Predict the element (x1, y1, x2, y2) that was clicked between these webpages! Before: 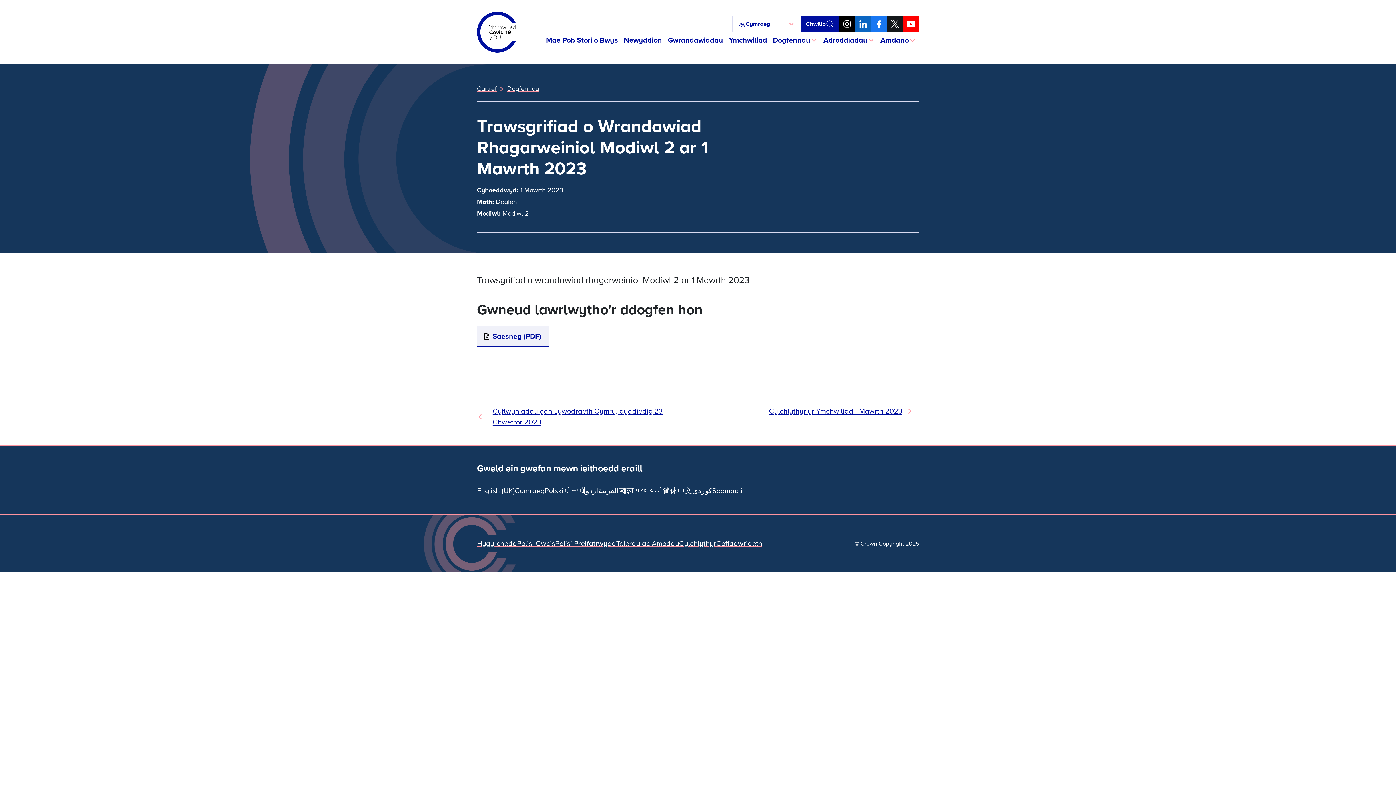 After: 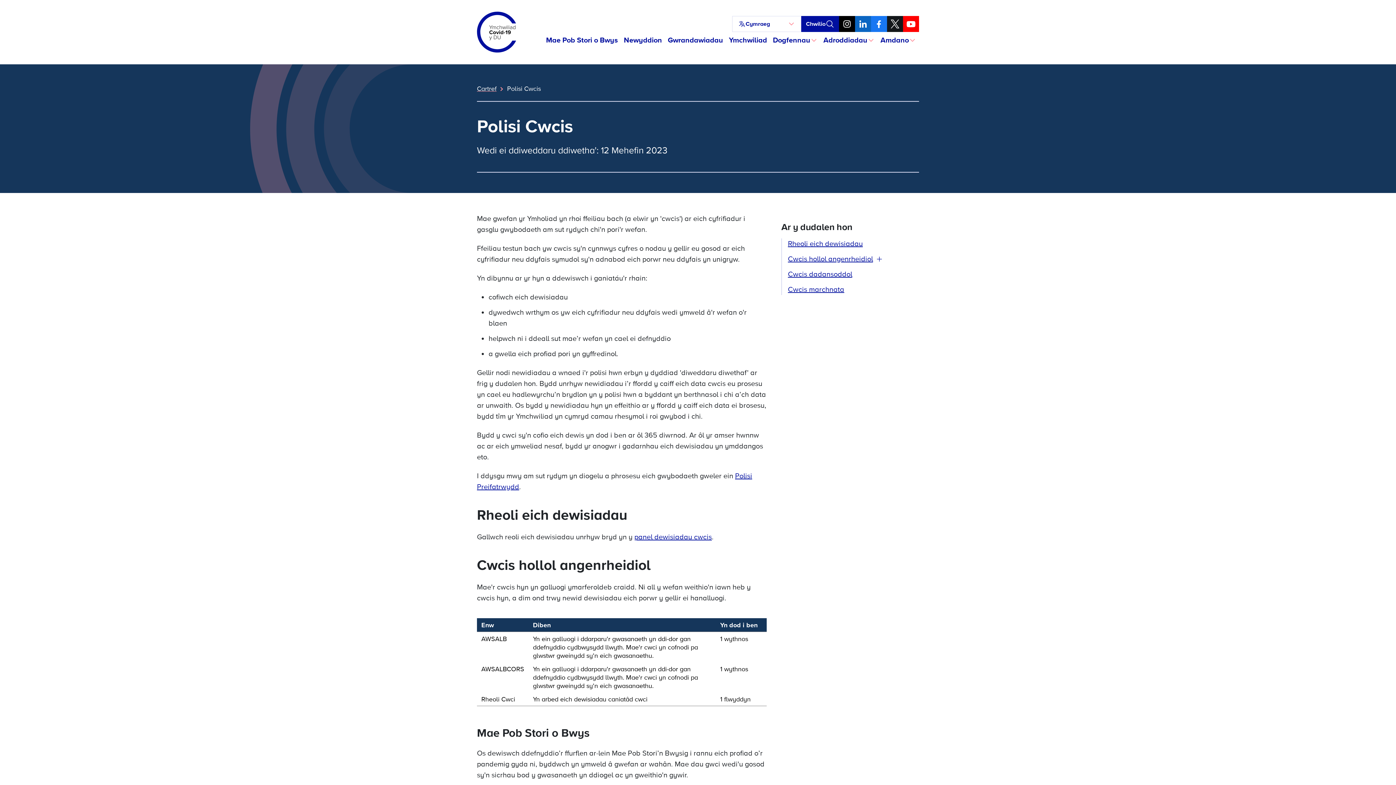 Action: bbox: (517, 539, 555, 548) label: Polisi Cwcis